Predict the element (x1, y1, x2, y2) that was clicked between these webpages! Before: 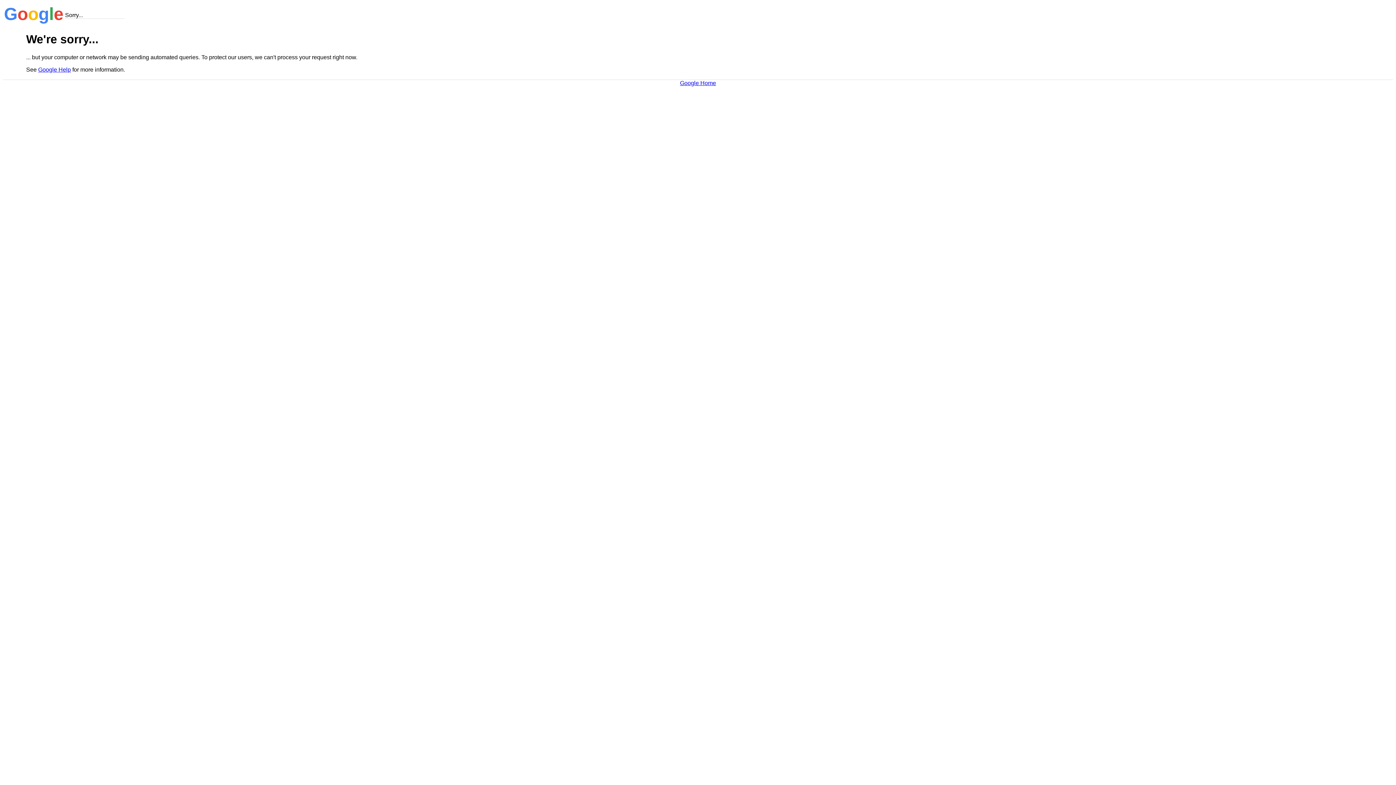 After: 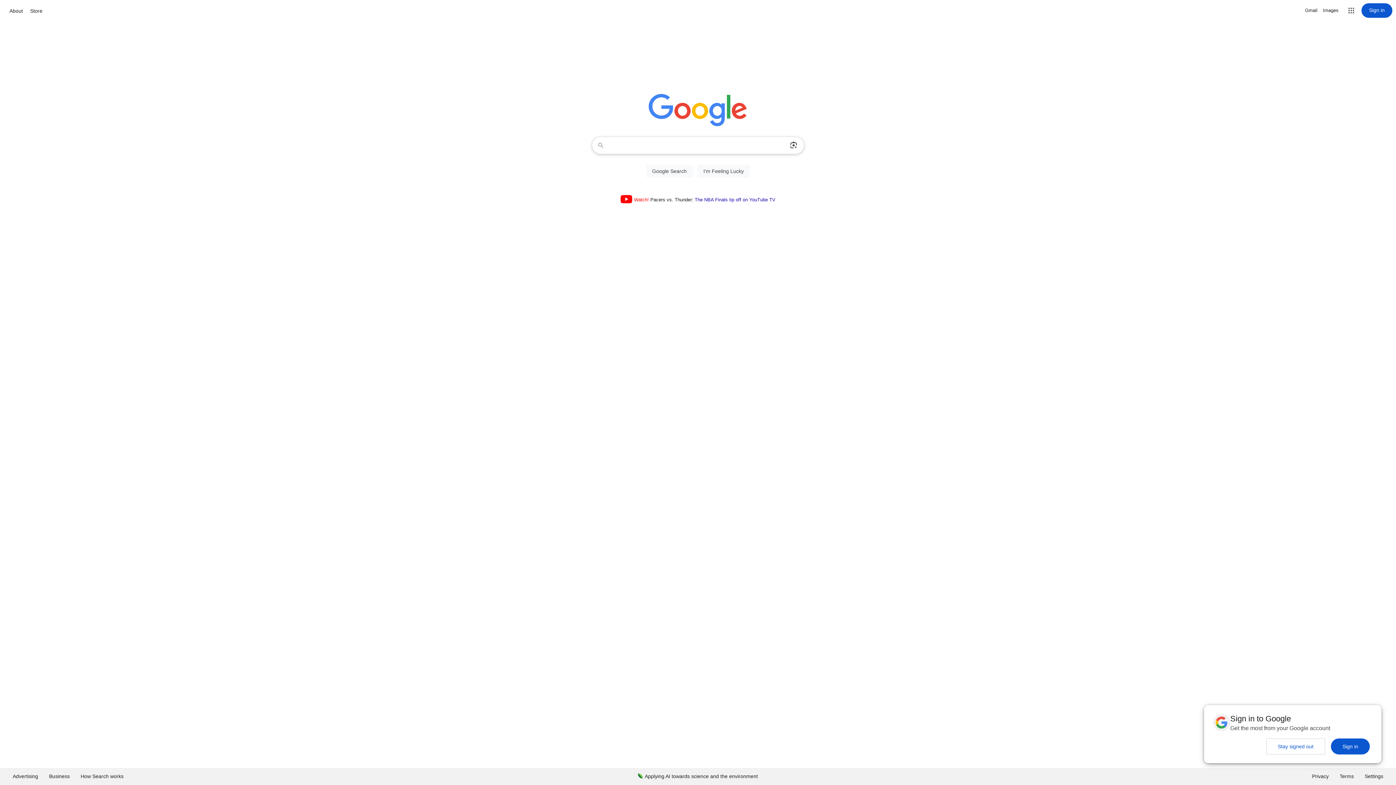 Action: bbox: (680, 79, 716, 86) label: Google Home